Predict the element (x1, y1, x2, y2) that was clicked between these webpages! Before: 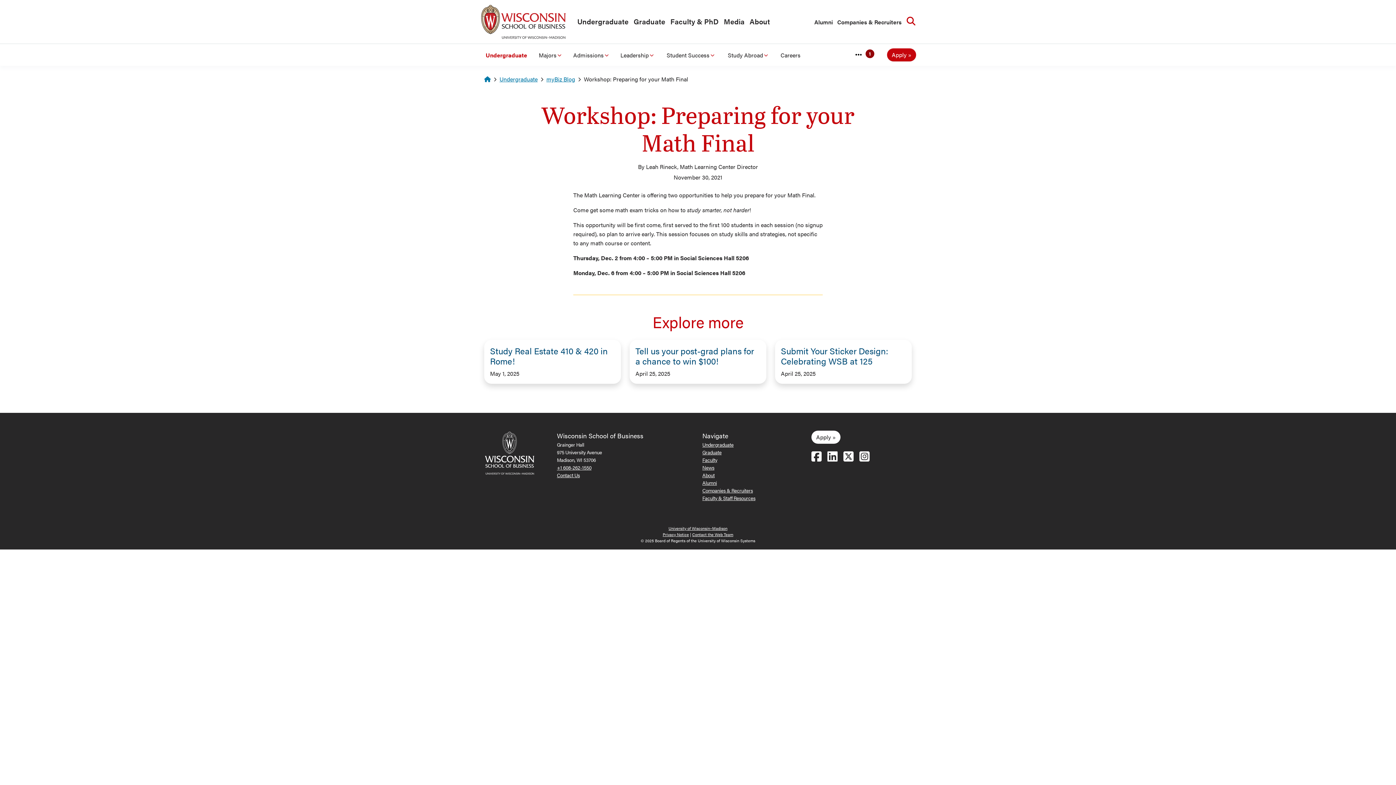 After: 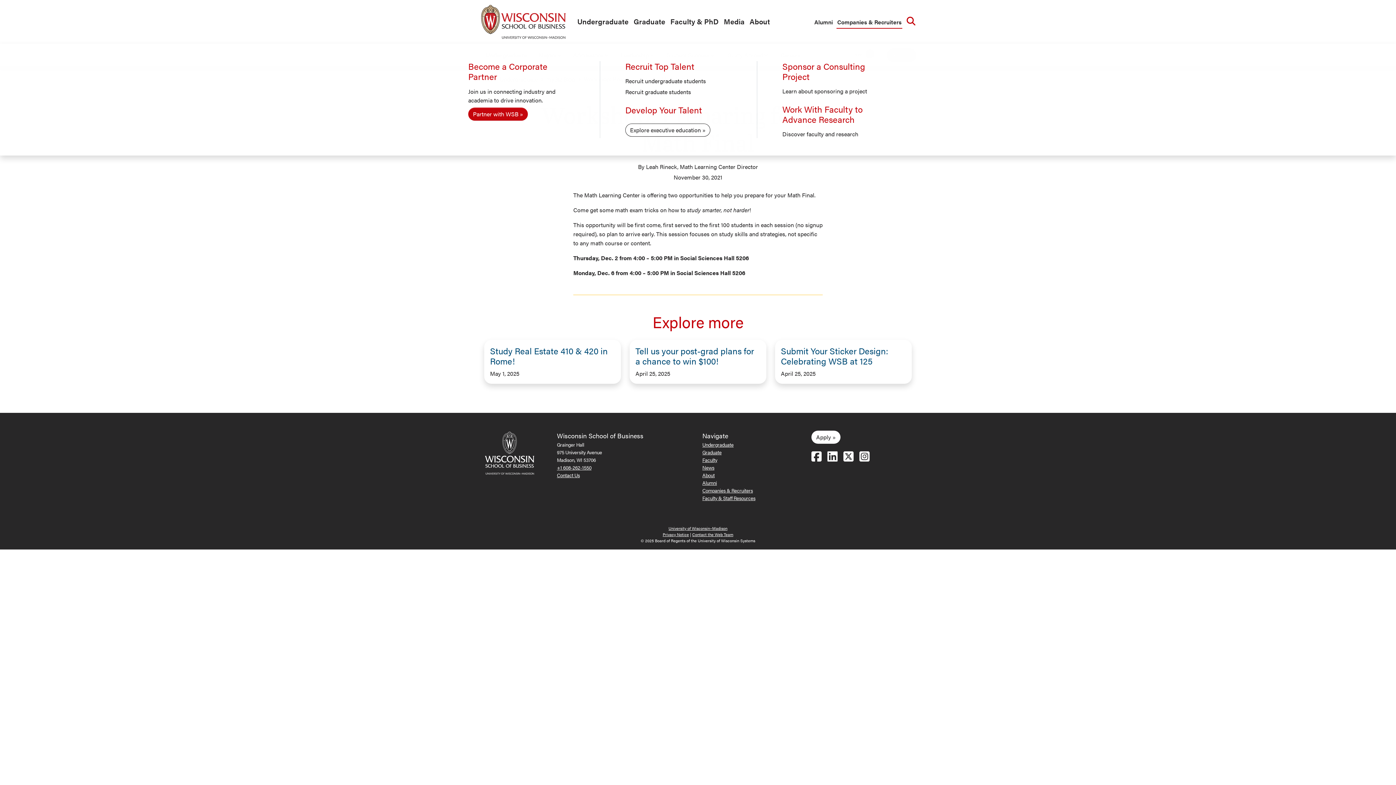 Action: label: Companies & Recruiters bbox: (836, 16, 902, 28)